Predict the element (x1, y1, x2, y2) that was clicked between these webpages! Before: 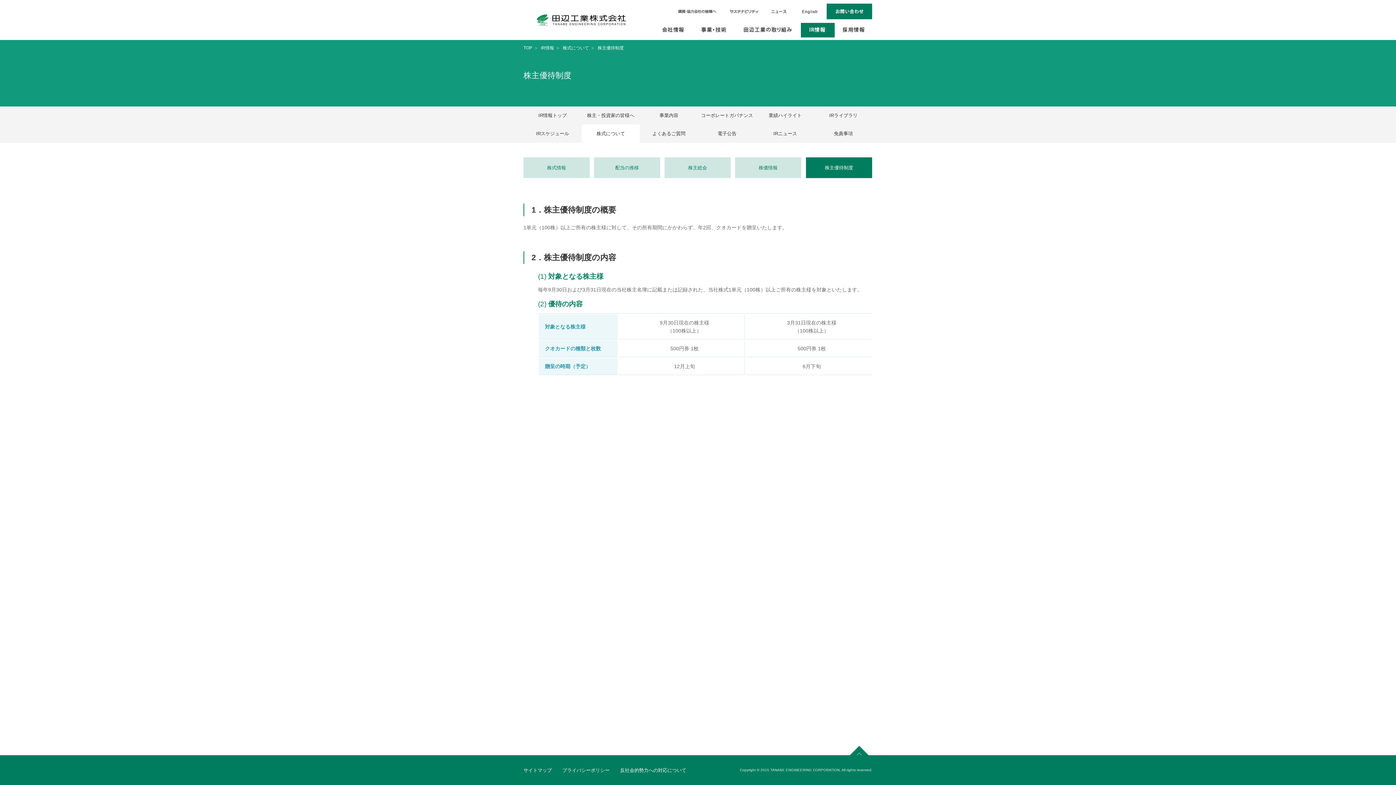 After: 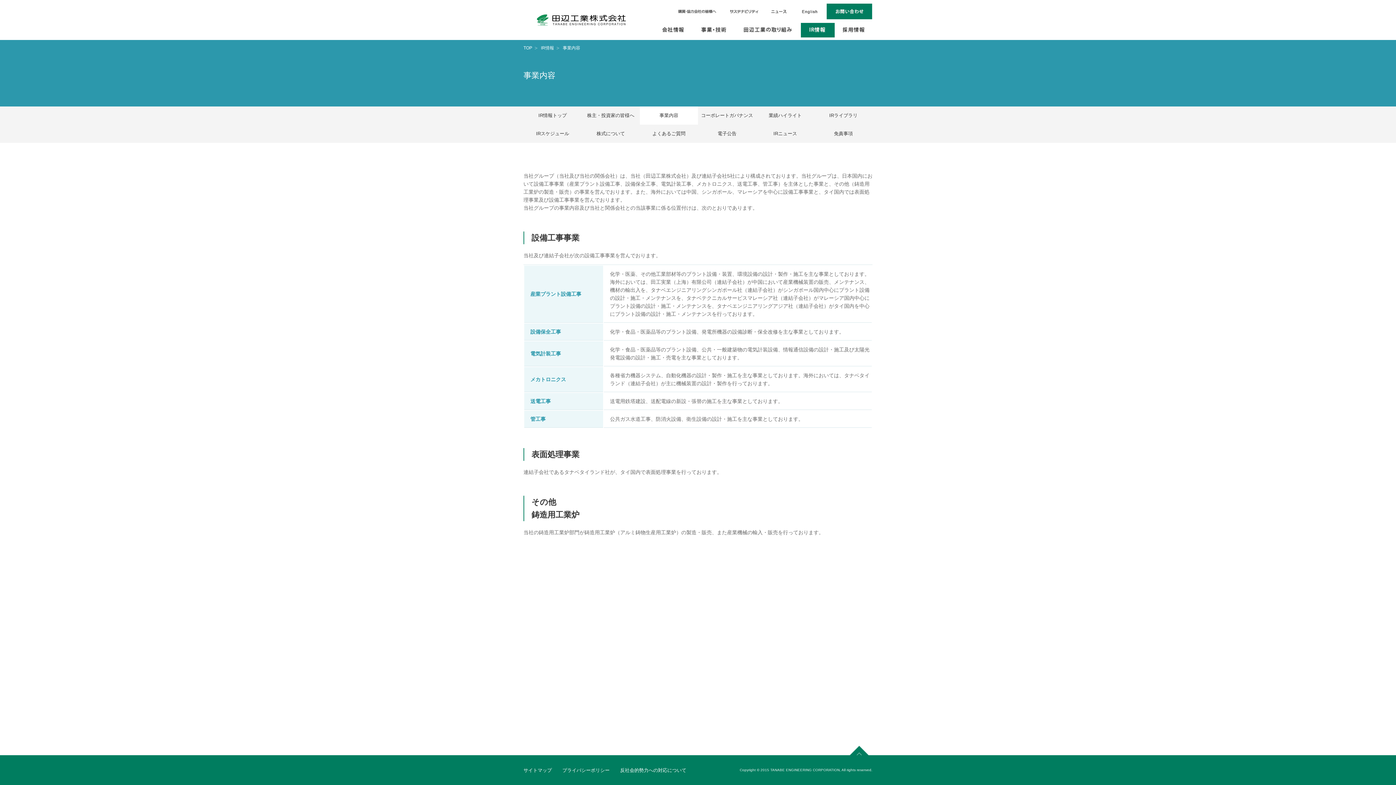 Action: label: 事業内容 bbox: (640, 106, 698, 124)